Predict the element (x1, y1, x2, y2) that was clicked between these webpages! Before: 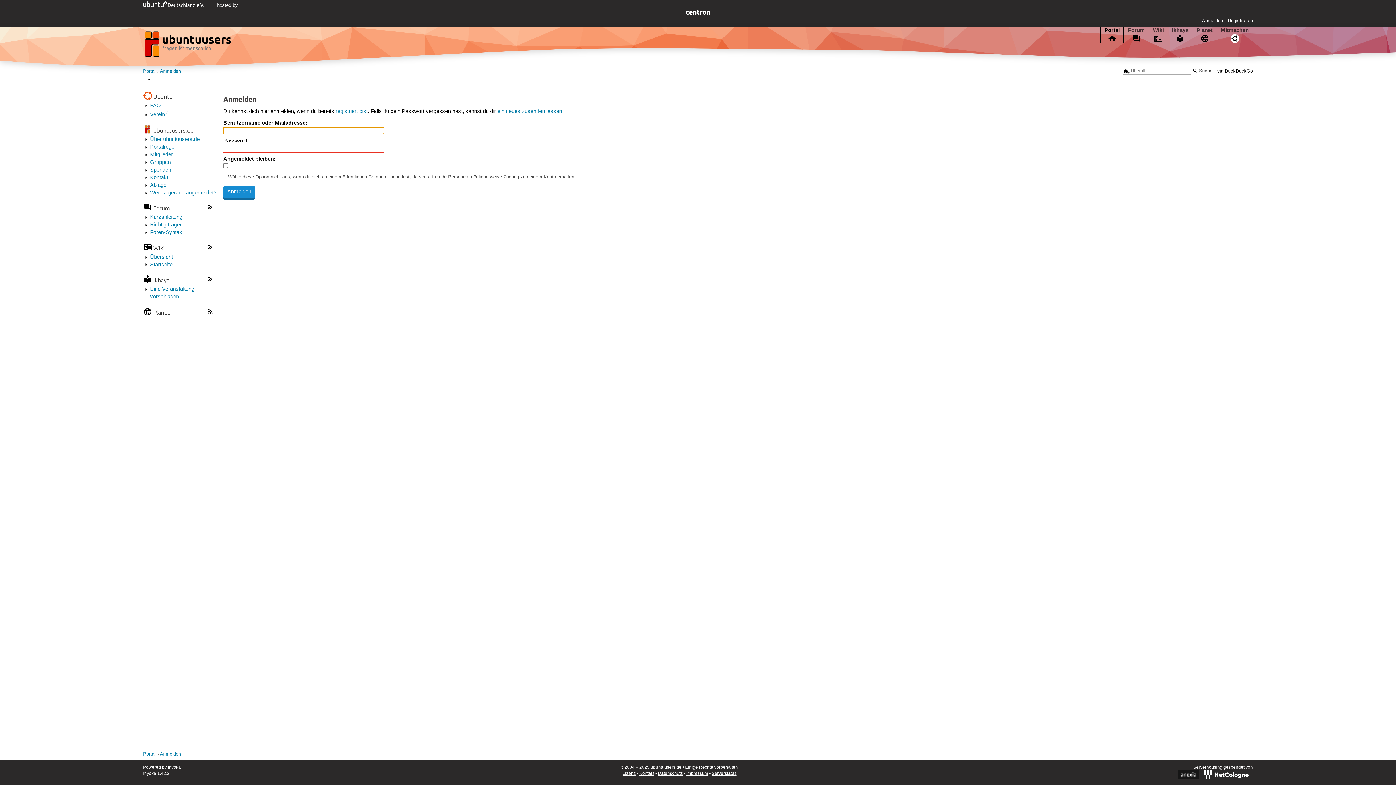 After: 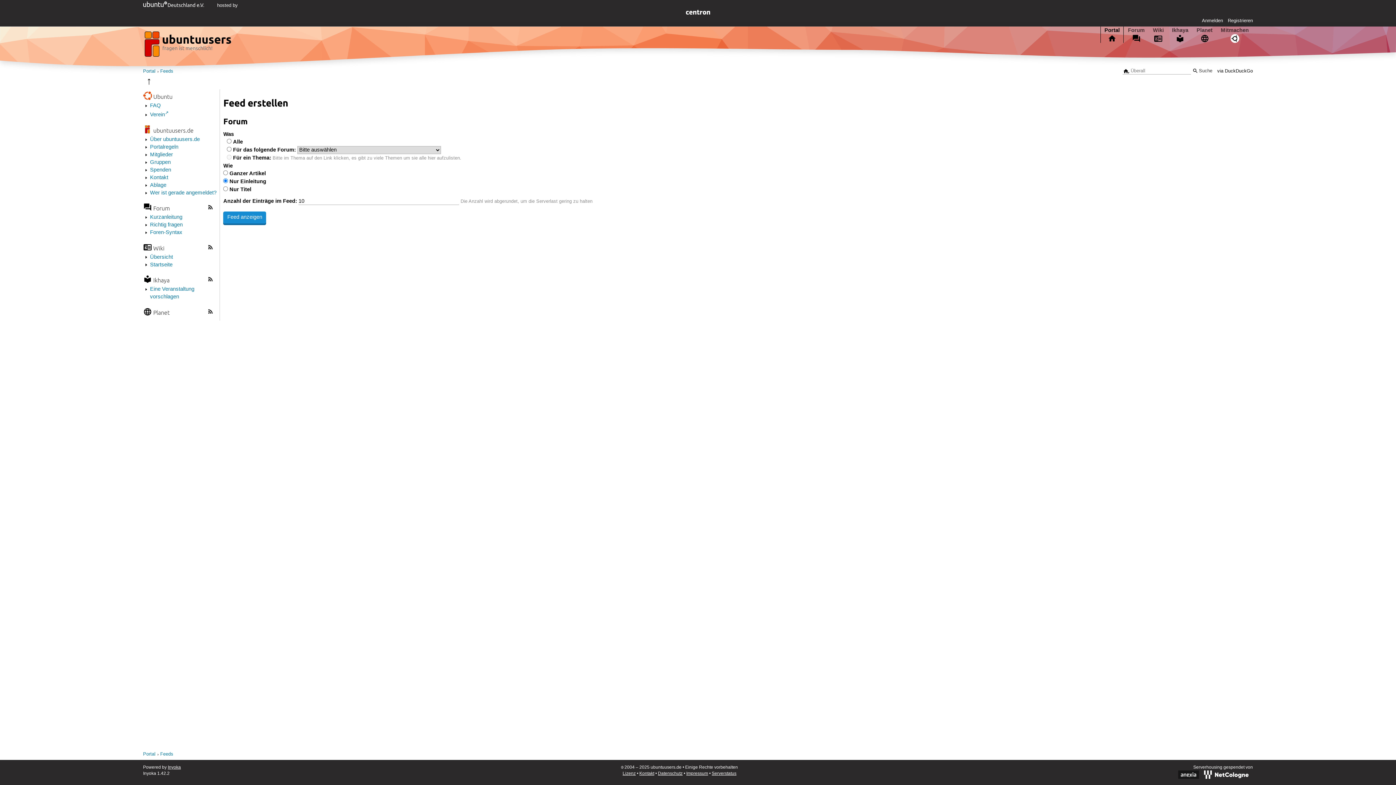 Action: bbox: (207, 204, 213, 212)